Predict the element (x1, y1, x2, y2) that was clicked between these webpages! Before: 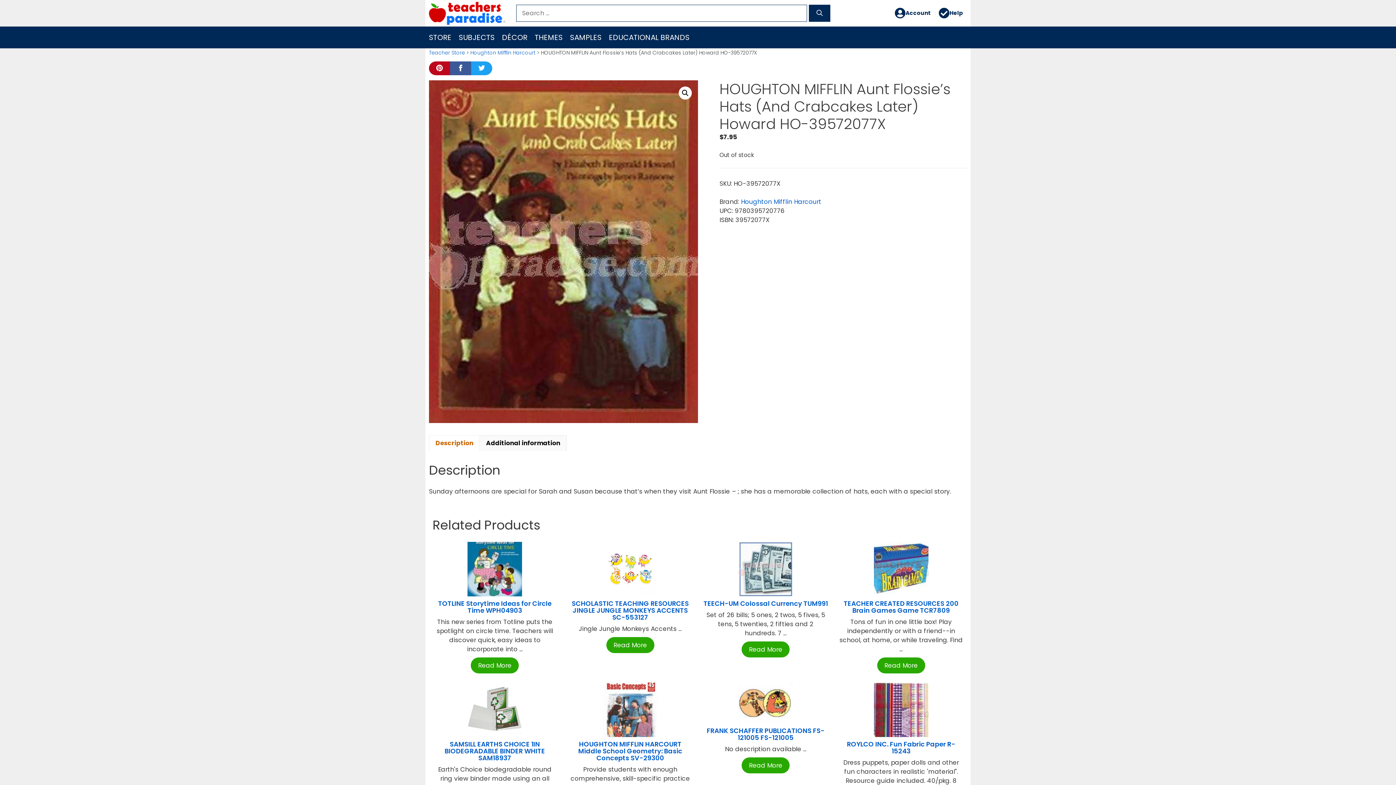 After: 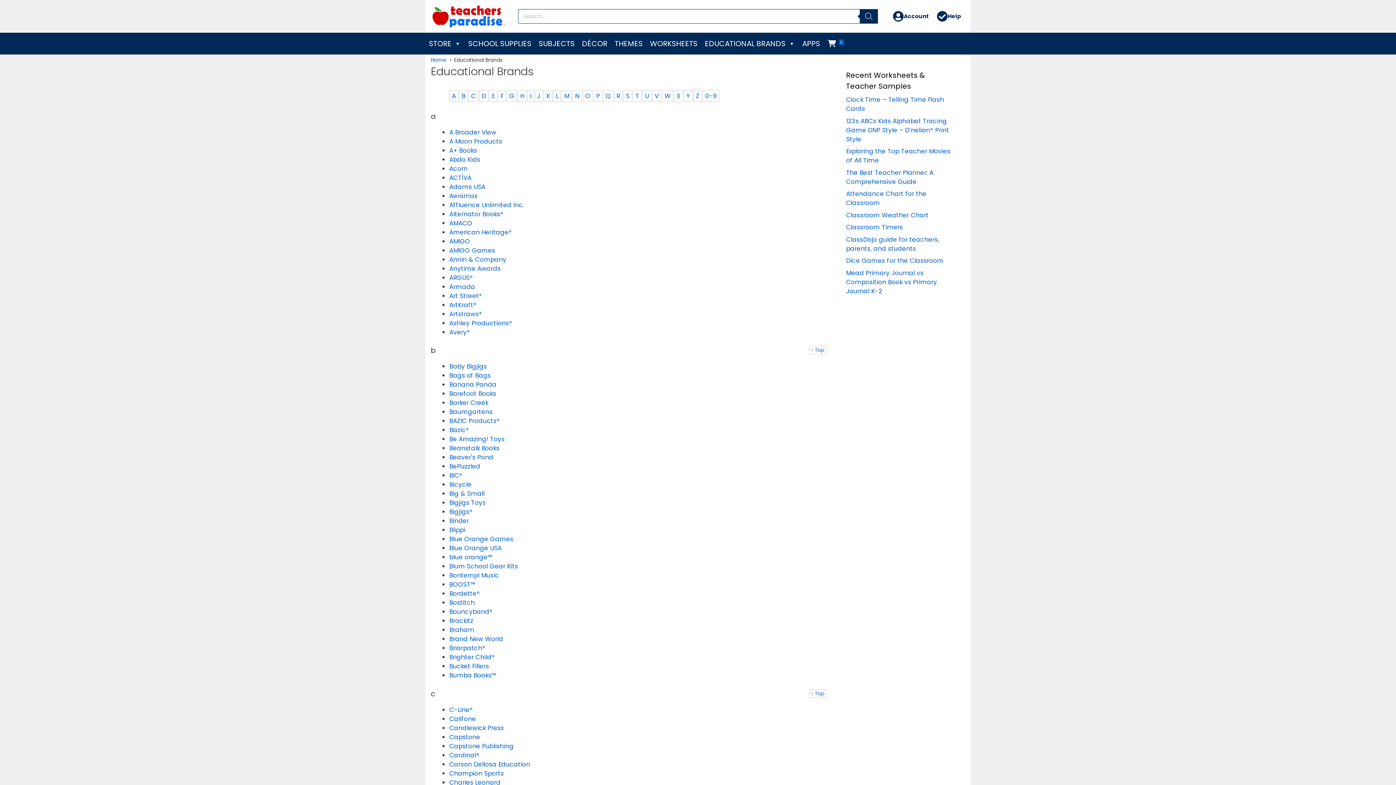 Action: bbox: (605, 26, 693, 48) label: EDUCATIONAL BRANDS